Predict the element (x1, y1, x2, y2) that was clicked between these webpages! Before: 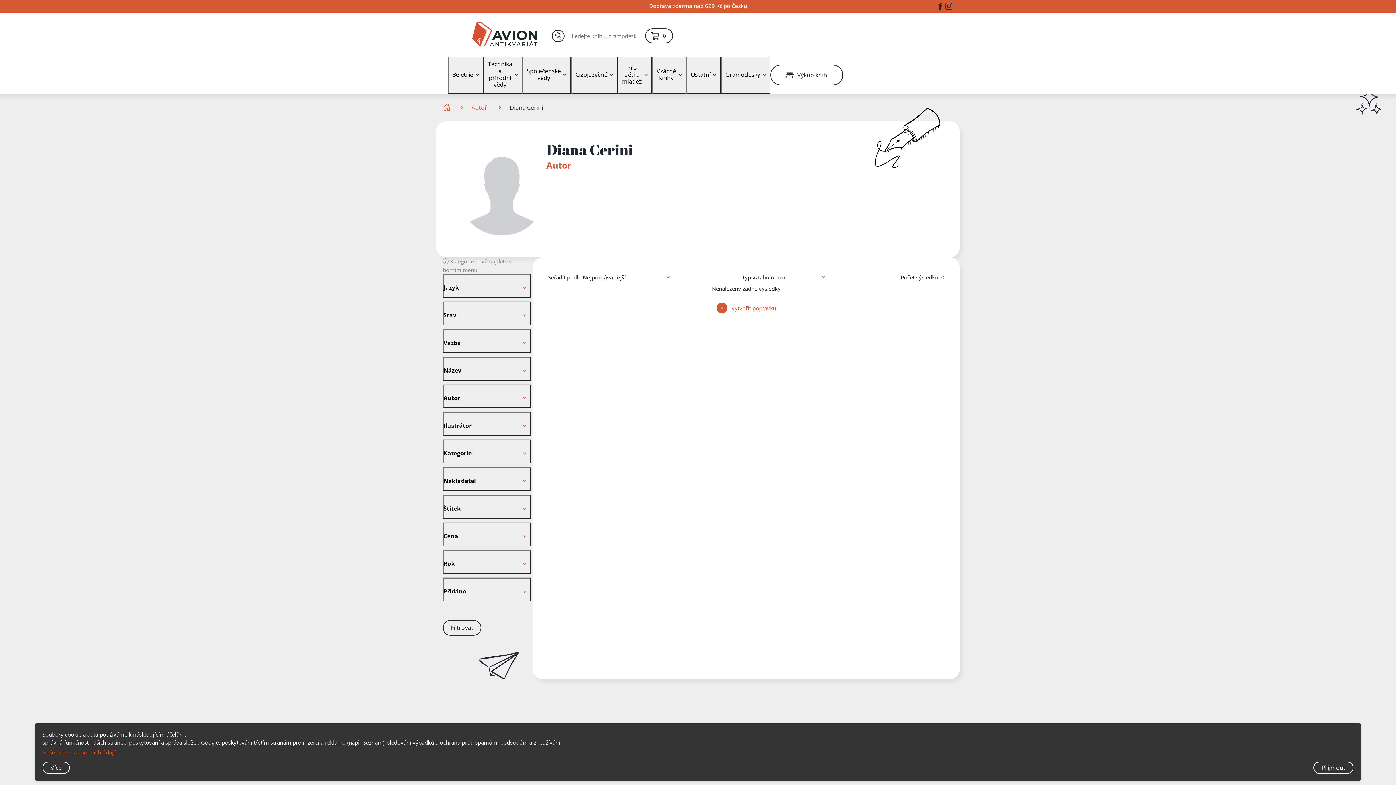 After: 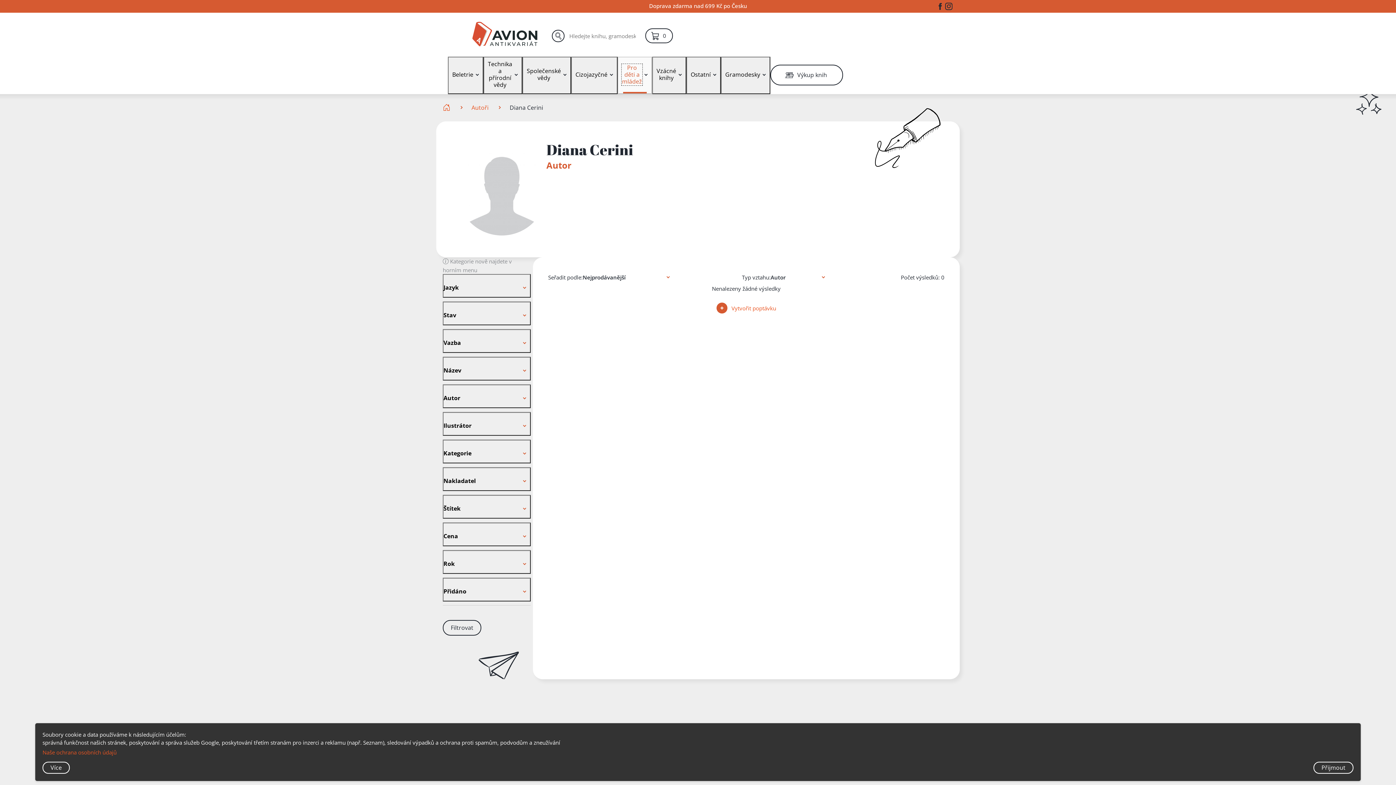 Action: label: Pro děti a mládež bbox: (622, 64, 642, 85)